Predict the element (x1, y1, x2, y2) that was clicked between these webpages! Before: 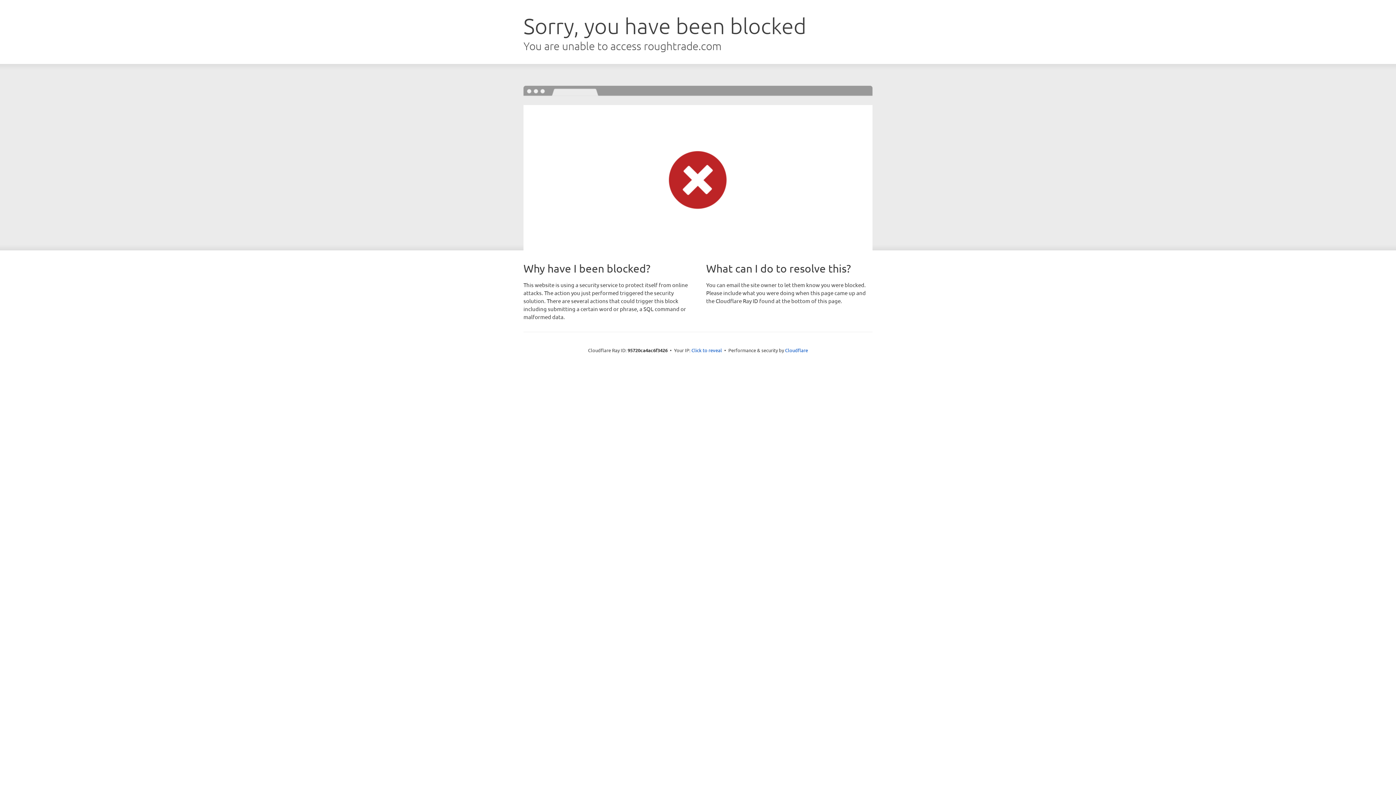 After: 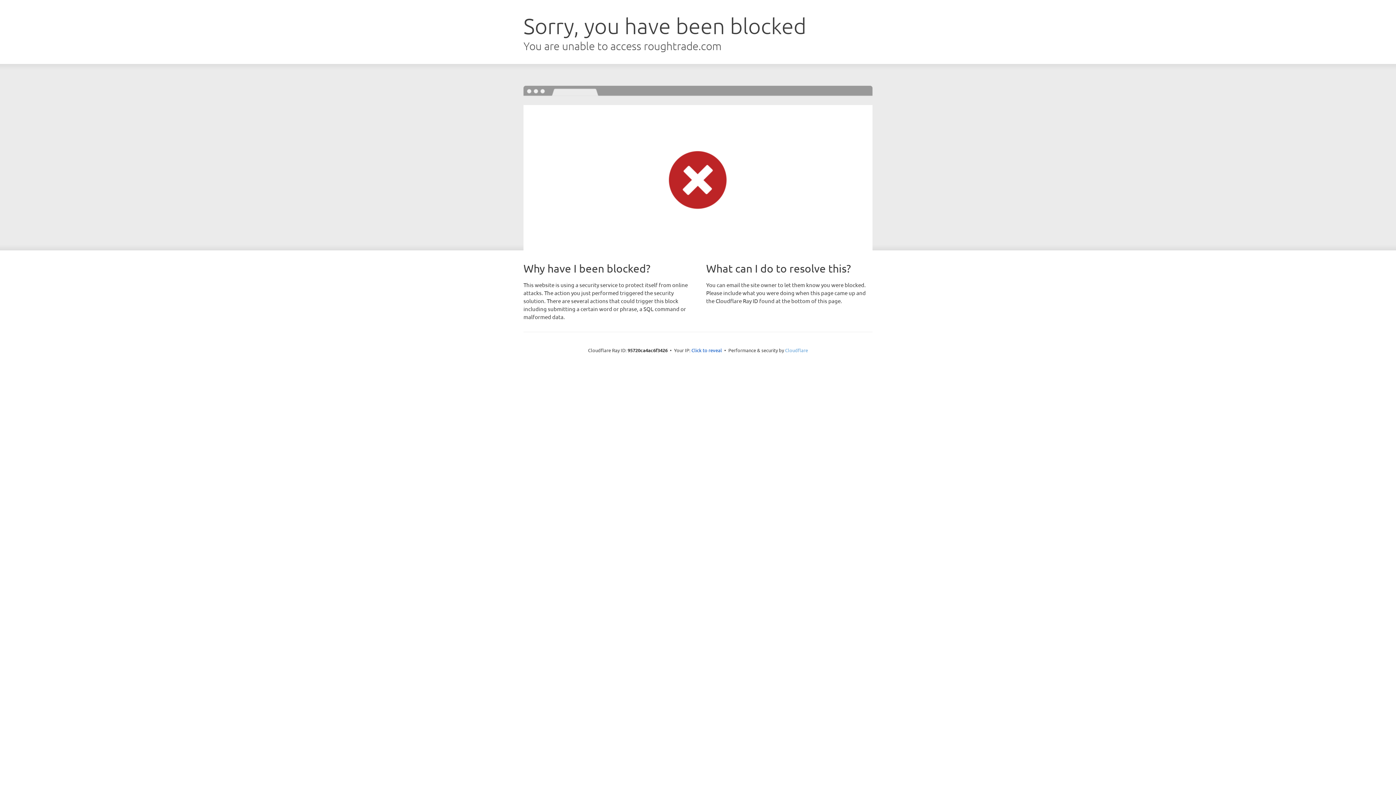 Action: label: Cloudflare bbox: (785, 347, 808, 353)